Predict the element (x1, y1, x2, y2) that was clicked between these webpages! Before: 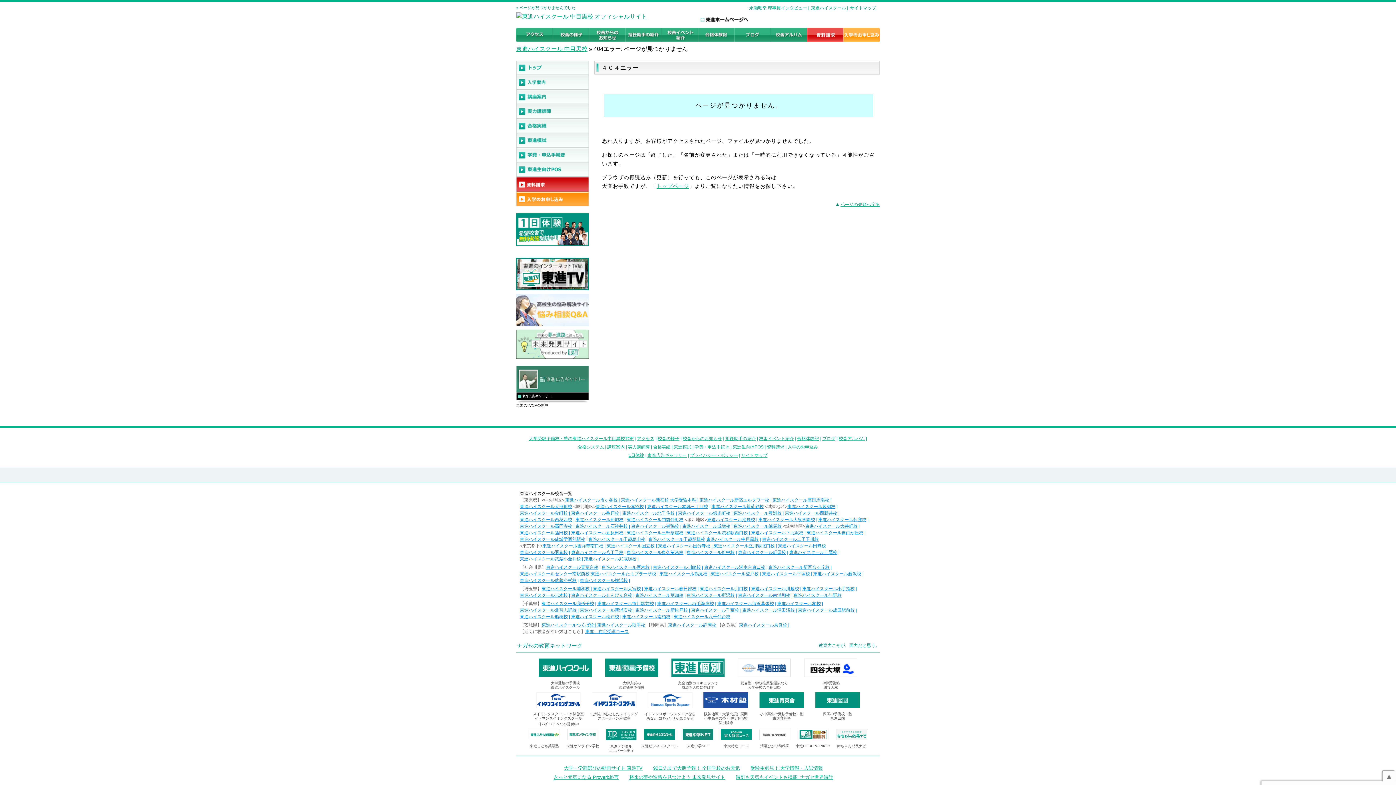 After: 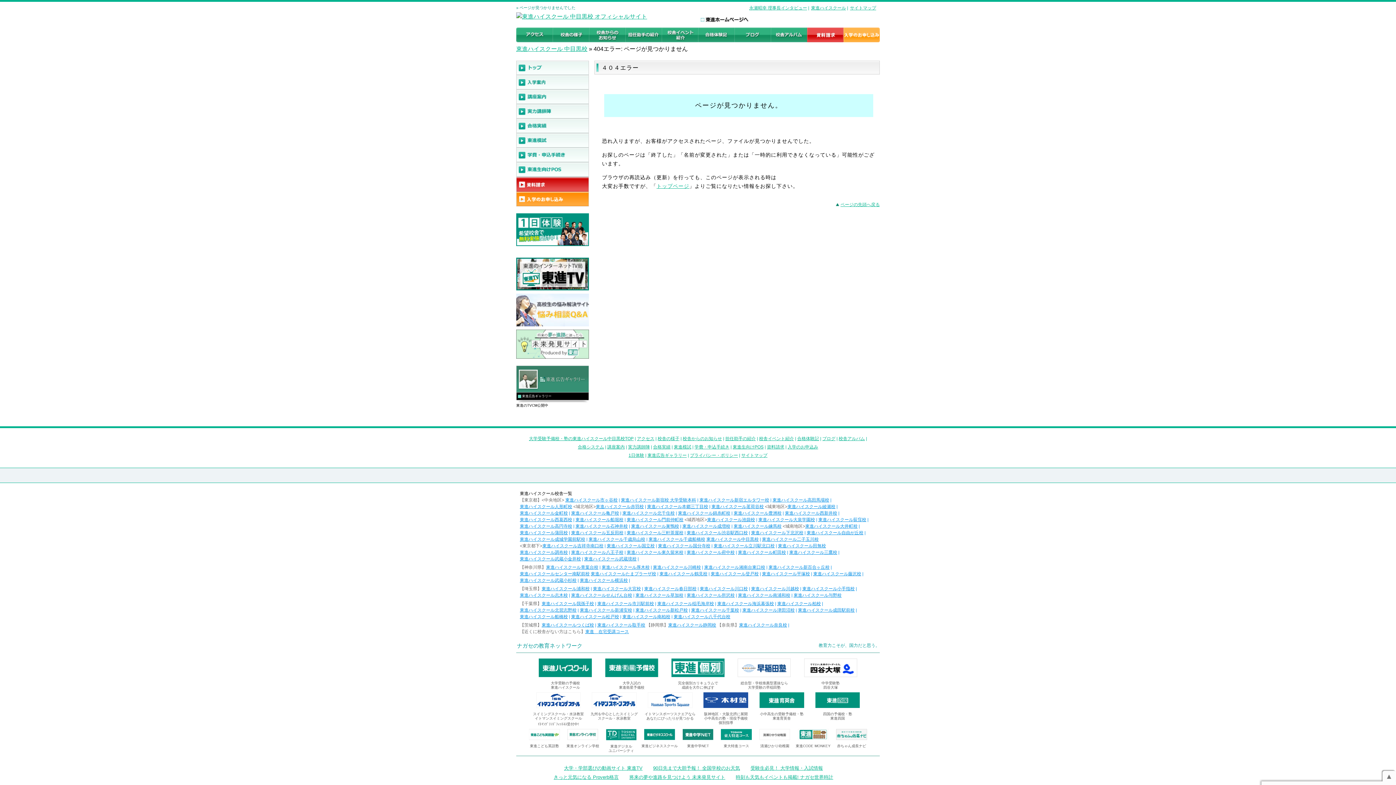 Action: bbox: (516, 394, 551, 398) label: 東進広告ギャラリー